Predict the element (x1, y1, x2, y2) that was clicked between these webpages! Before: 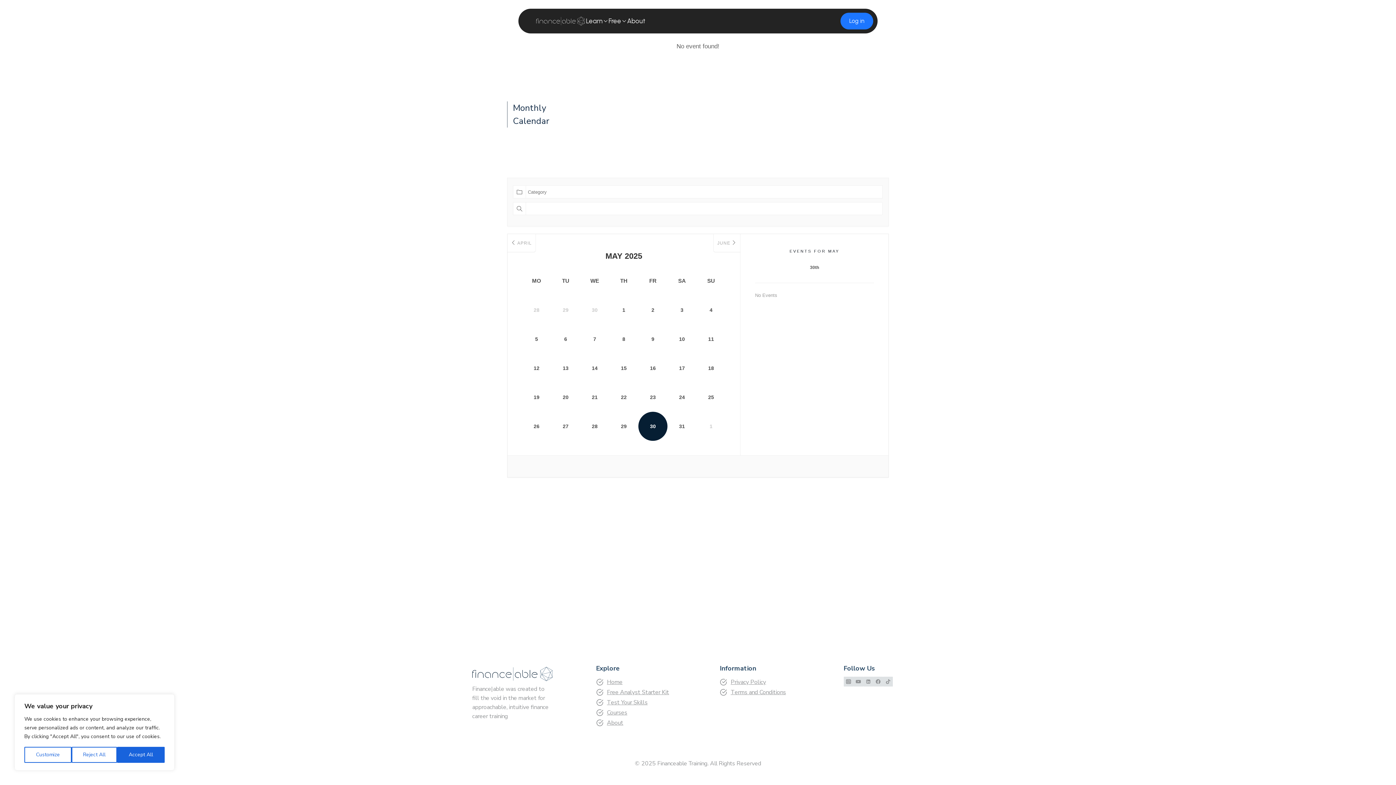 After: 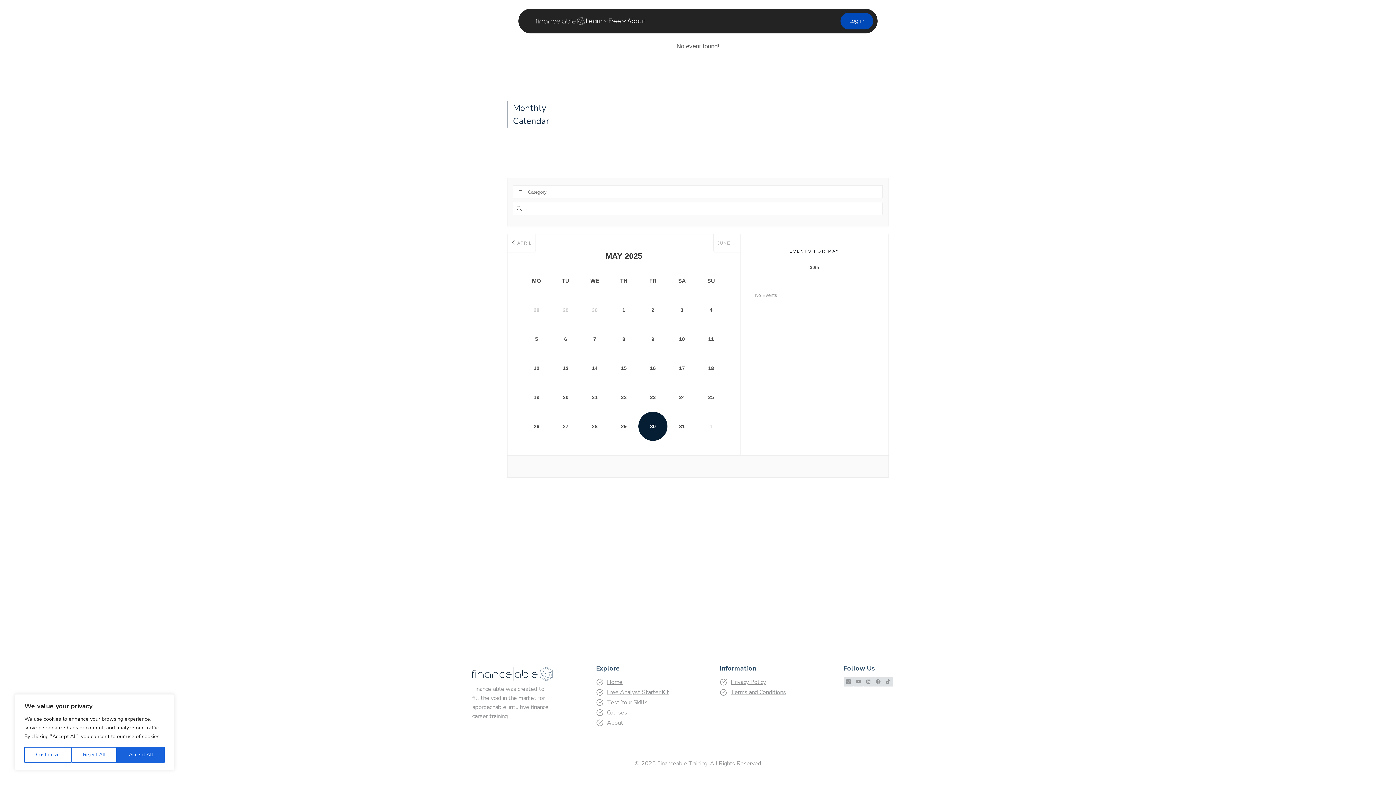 Action: label: Log in bbox: (840, 12, 873, 29)